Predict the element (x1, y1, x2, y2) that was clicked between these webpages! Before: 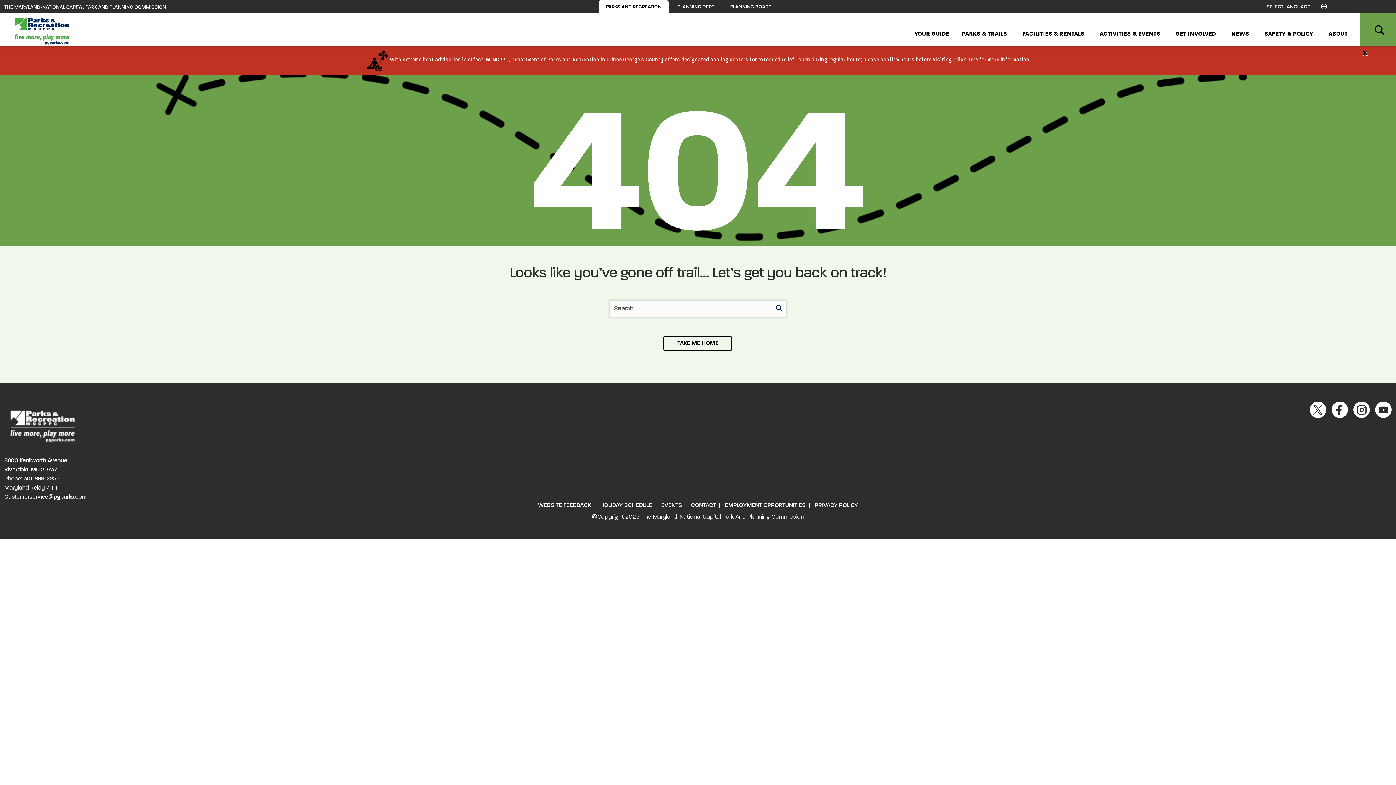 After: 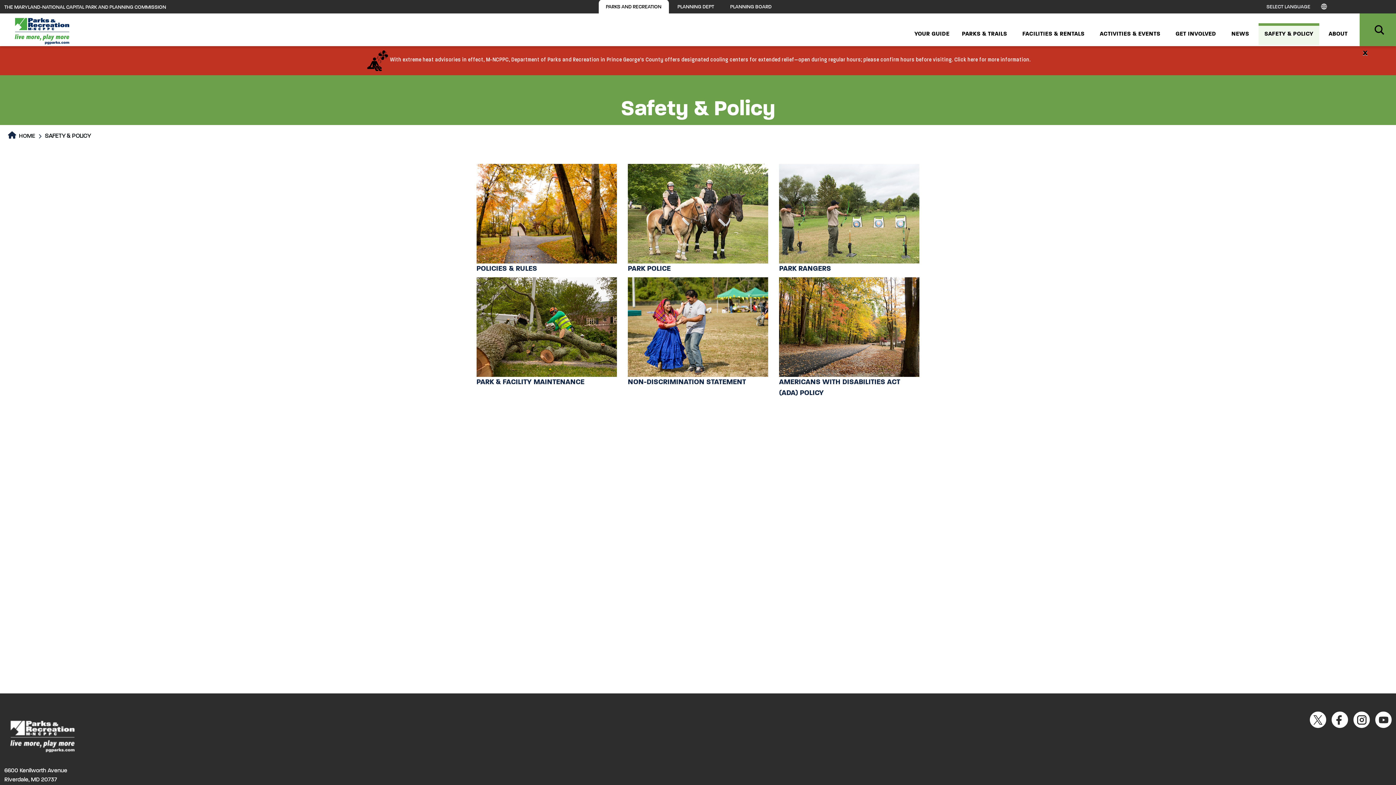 Action: label: SAFETY & POLICY bbox: (1261, 30, 1316, 38)